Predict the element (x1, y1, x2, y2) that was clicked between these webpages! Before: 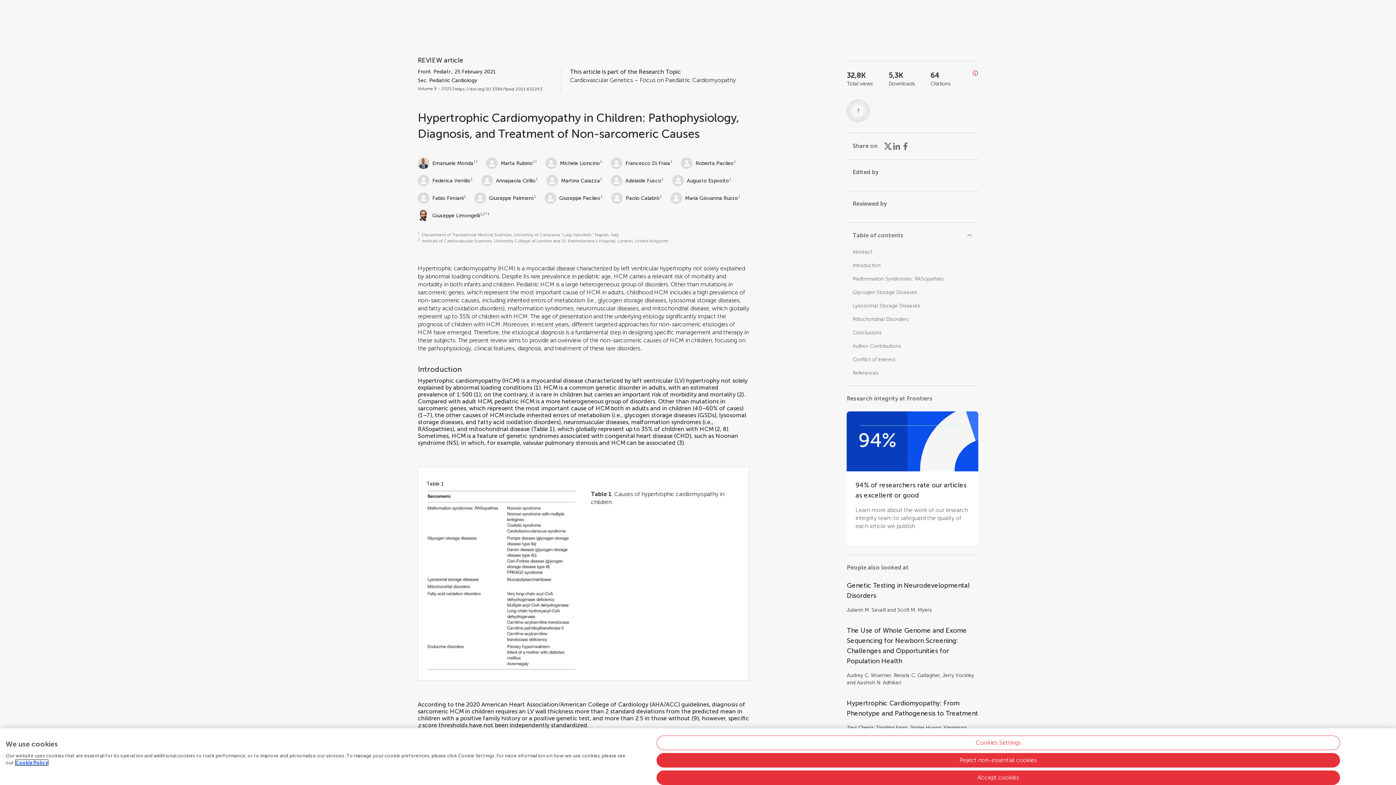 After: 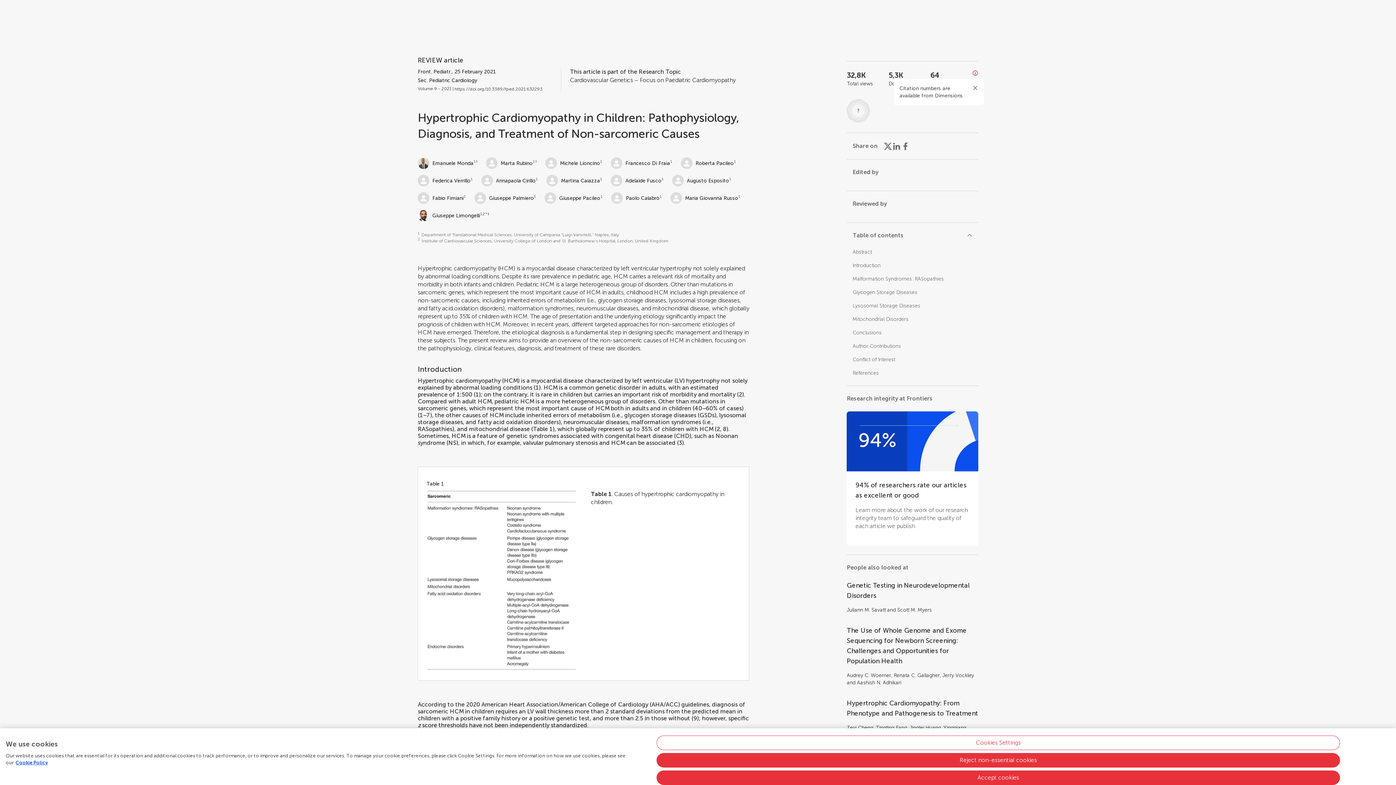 Action: bbox: (972, 70, 978, 77) label: Open impact metrics info